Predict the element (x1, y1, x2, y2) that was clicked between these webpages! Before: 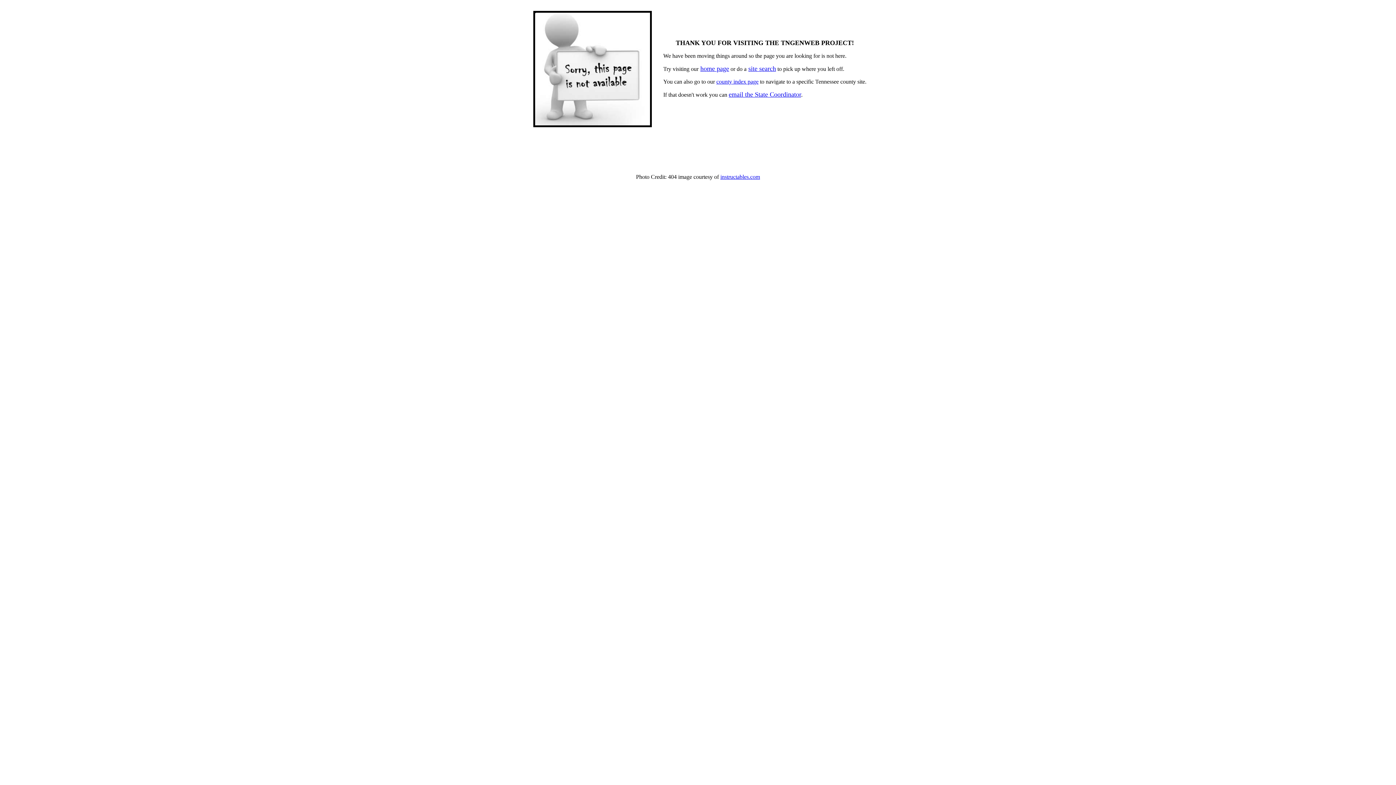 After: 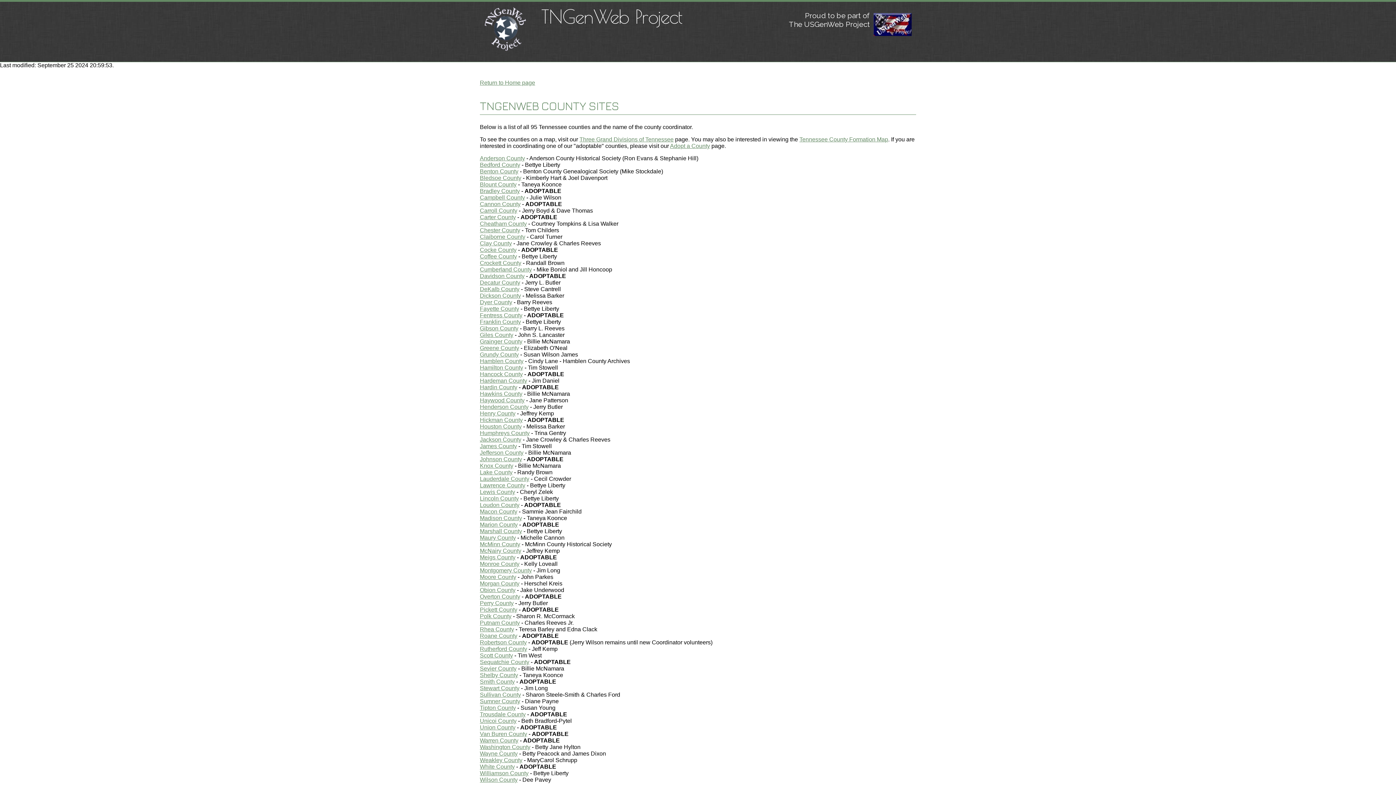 Action: bbox: (716, 78, 758, 84) label: county index page